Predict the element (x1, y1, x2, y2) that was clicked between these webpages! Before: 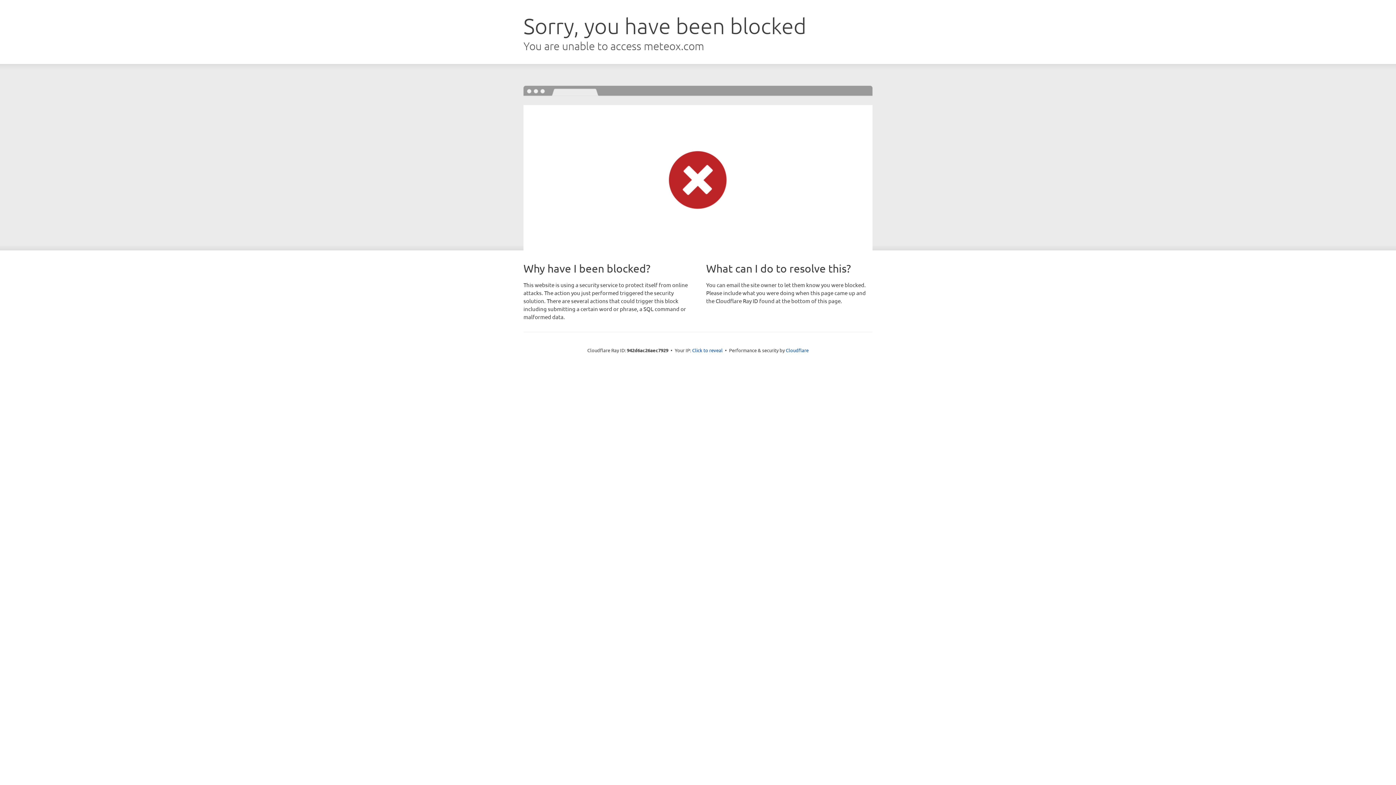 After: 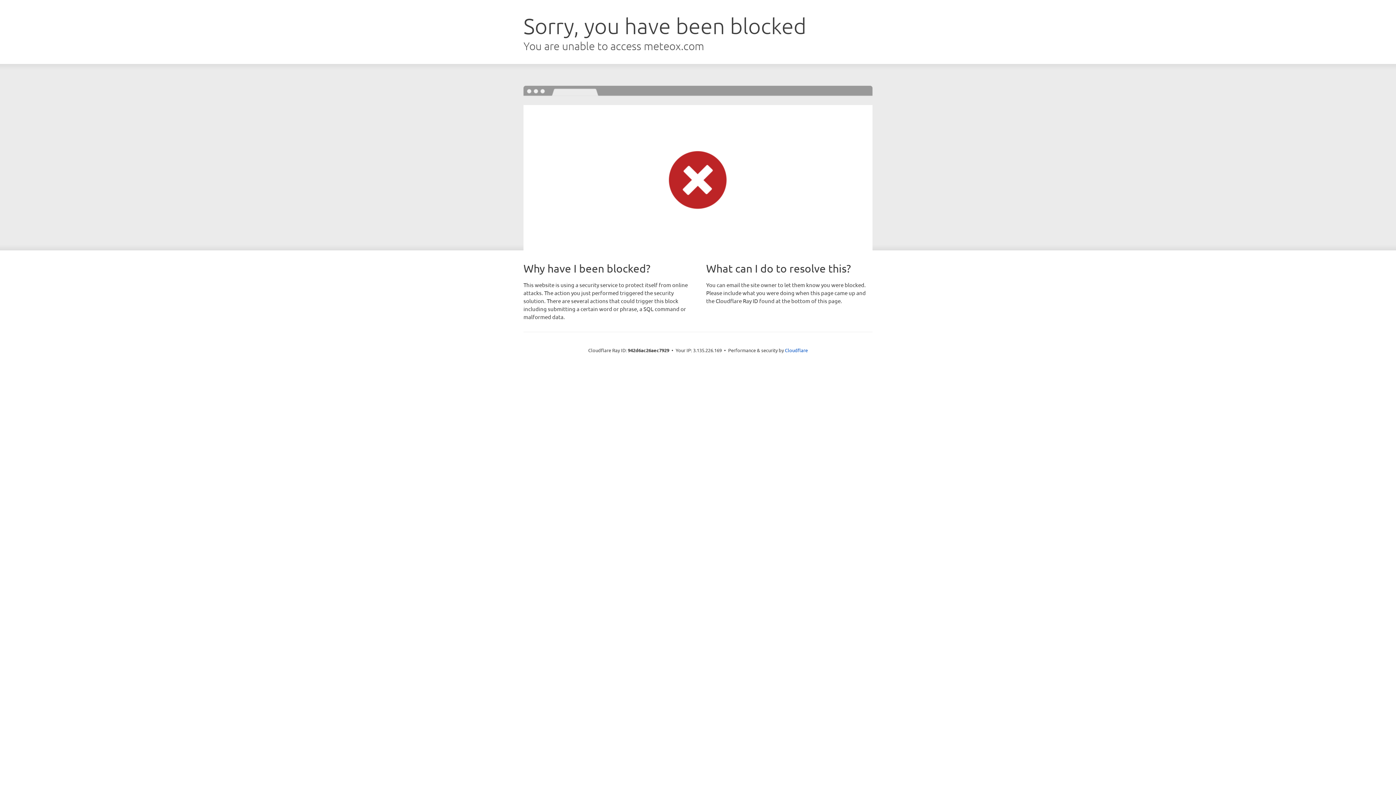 Action: bbox: (692, 346, 722, 353) label: Click to reveal